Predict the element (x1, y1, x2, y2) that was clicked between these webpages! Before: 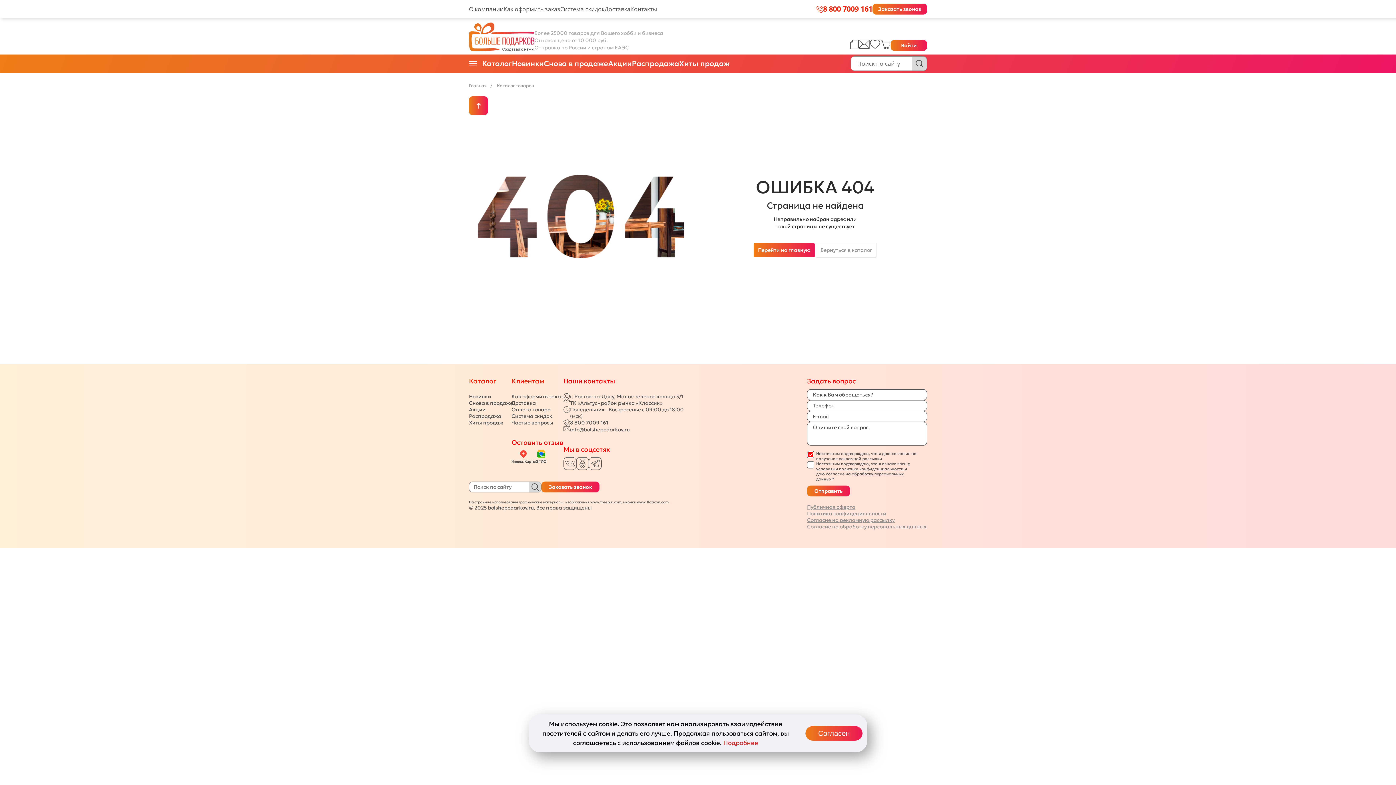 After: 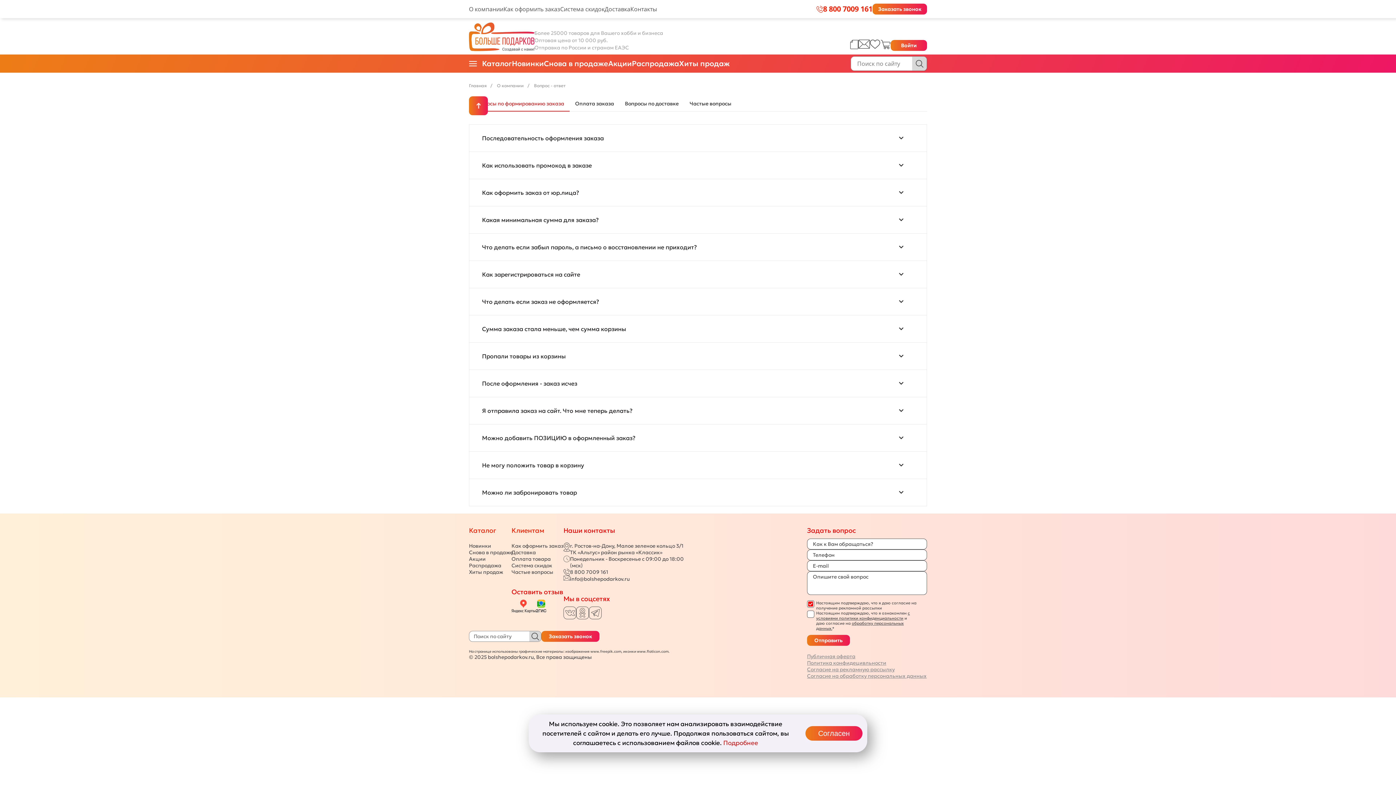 Action: bbox: (511, 419, 553, 426) label: Частые вопросы